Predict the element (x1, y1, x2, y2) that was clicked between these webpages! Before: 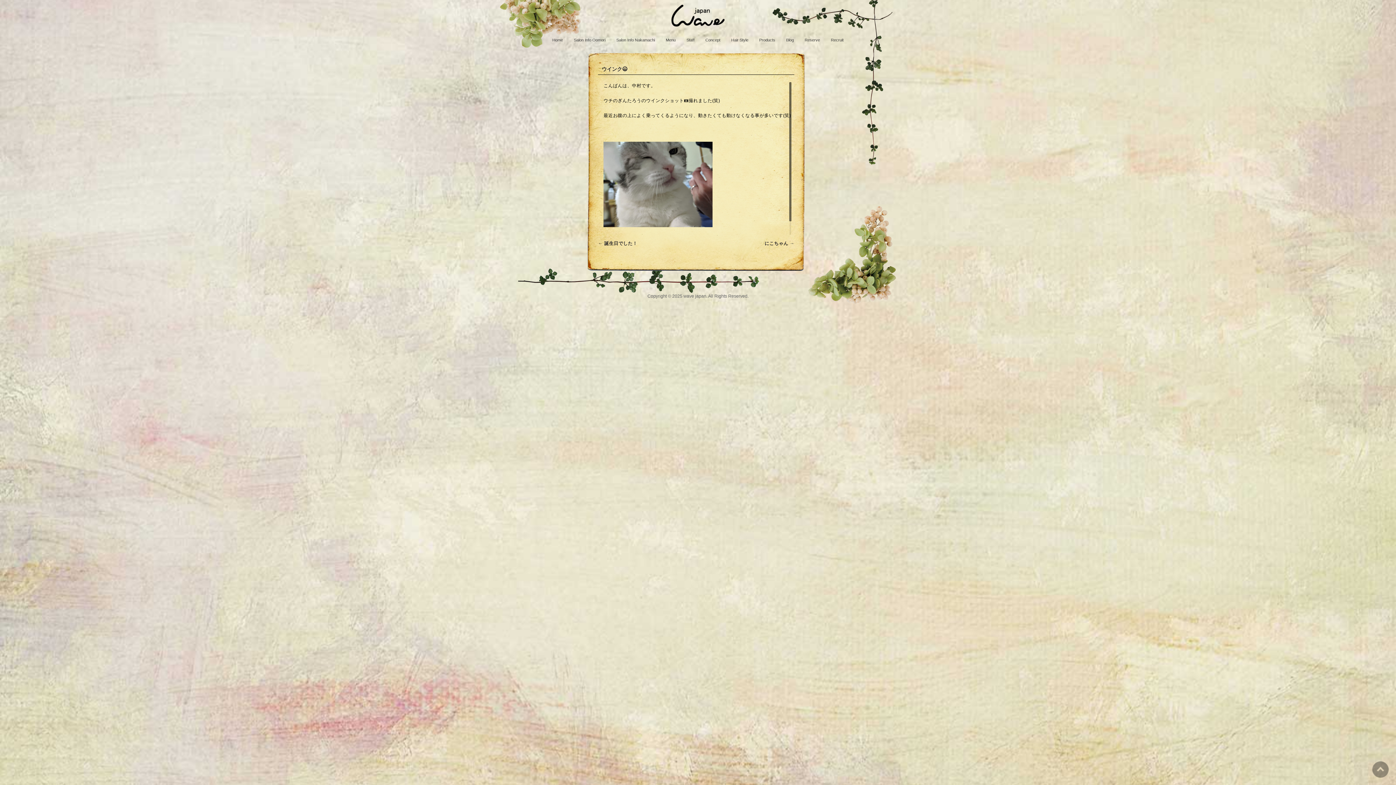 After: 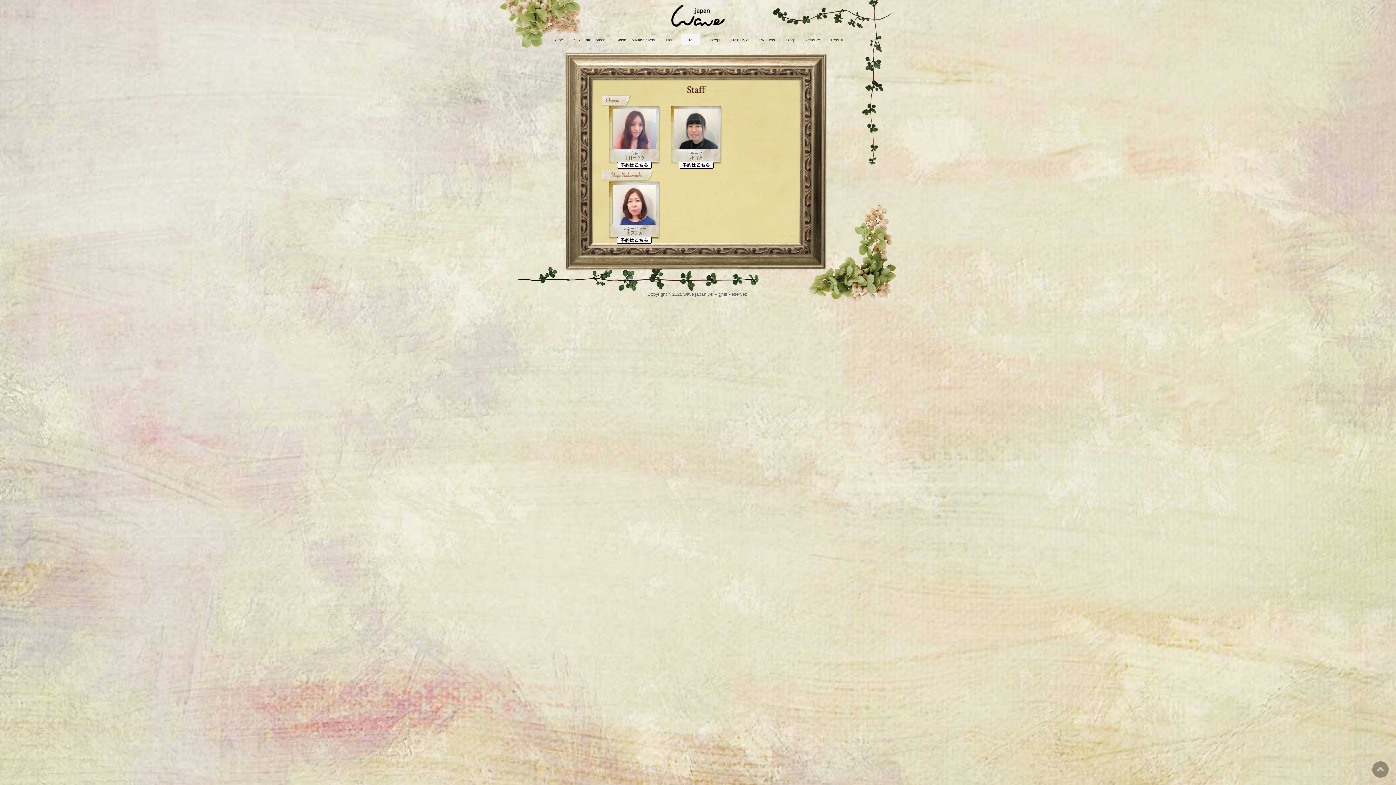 Action: bbox: (681, 33, 700, 45) label: Staff